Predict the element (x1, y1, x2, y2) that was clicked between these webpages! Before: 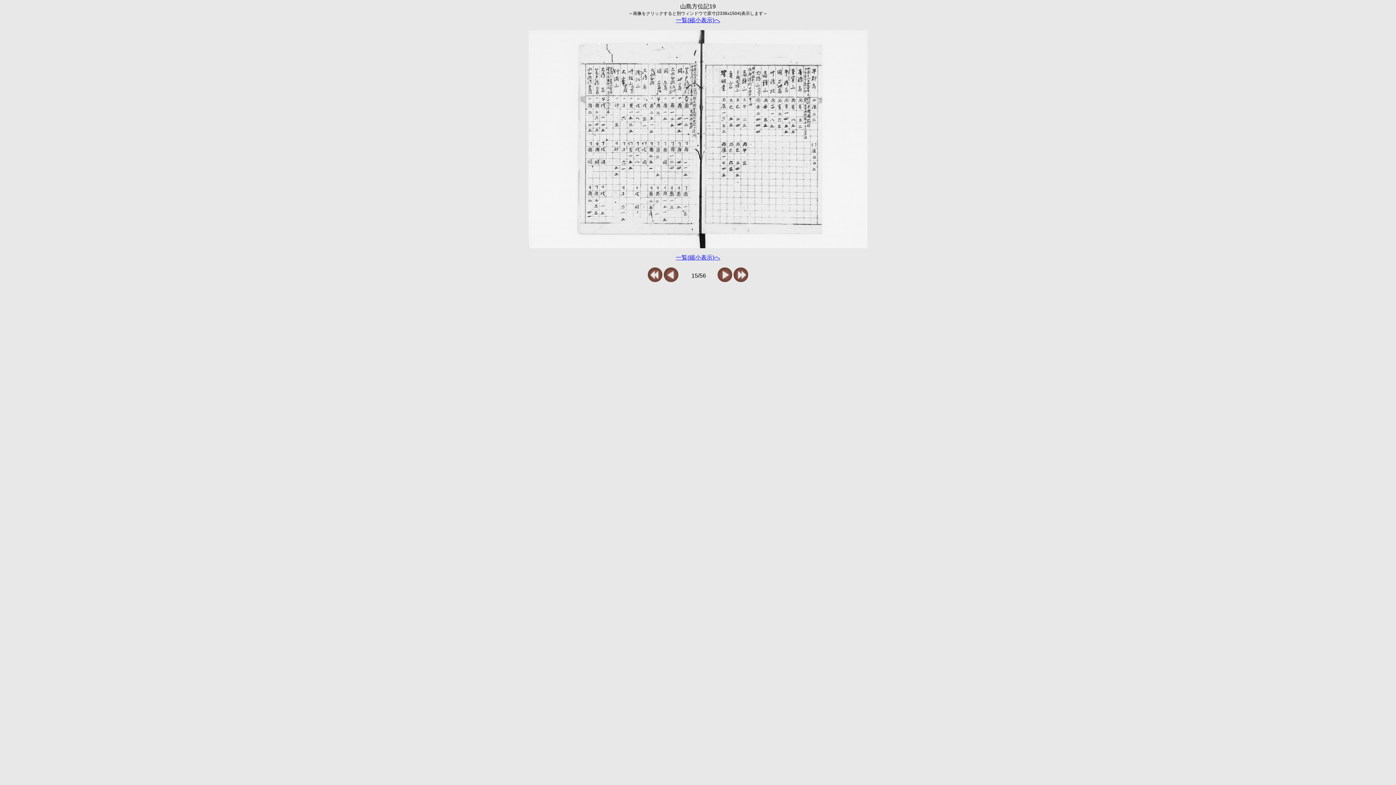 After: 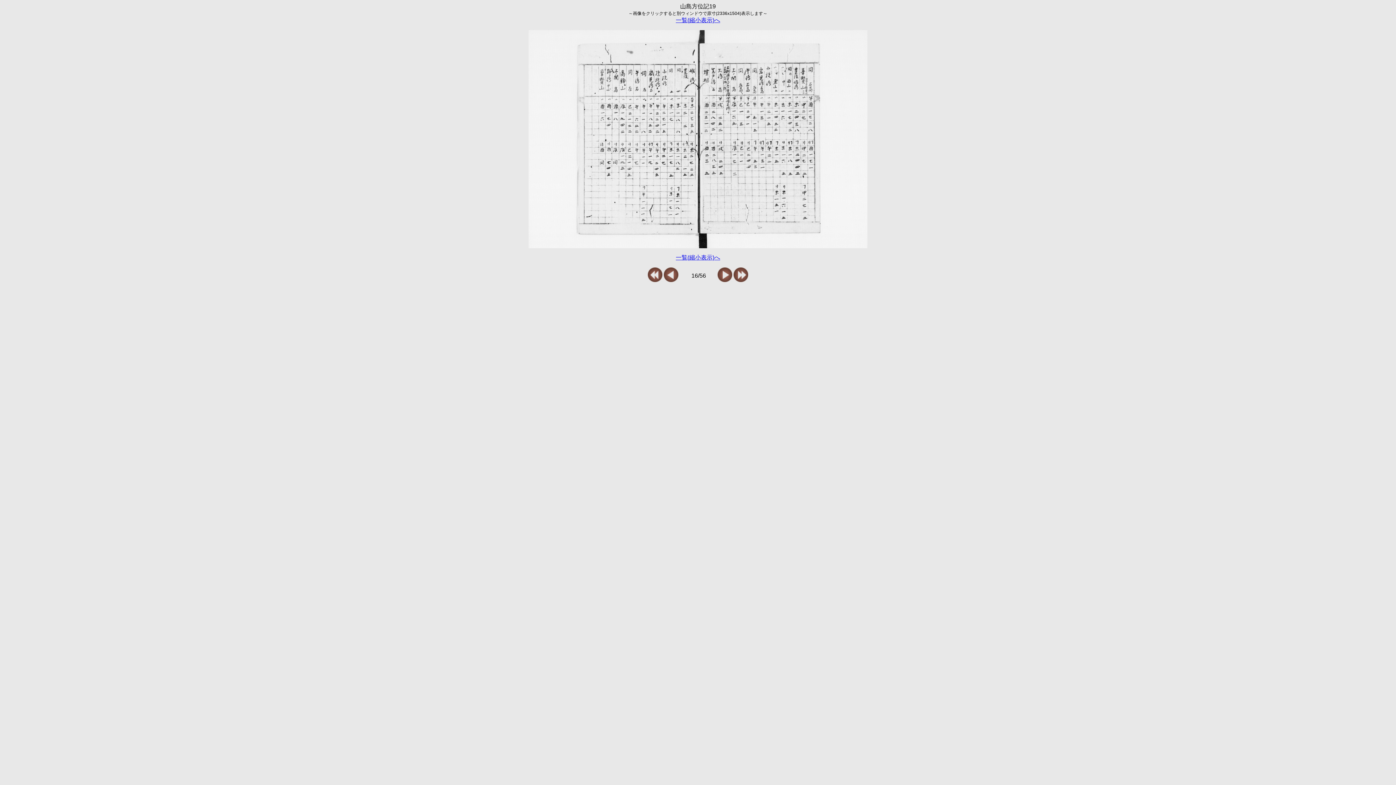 Action: bbox: (706, 272, 732, 278)